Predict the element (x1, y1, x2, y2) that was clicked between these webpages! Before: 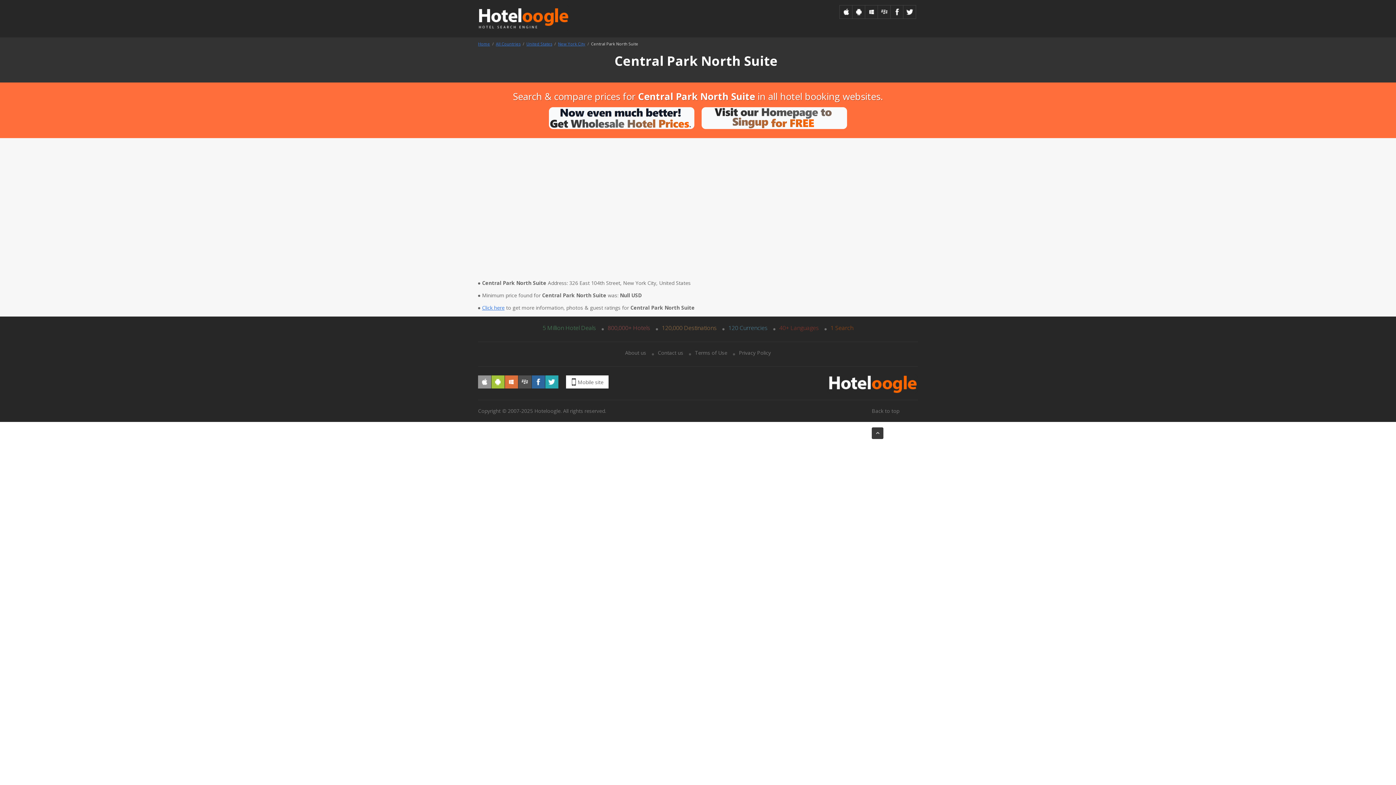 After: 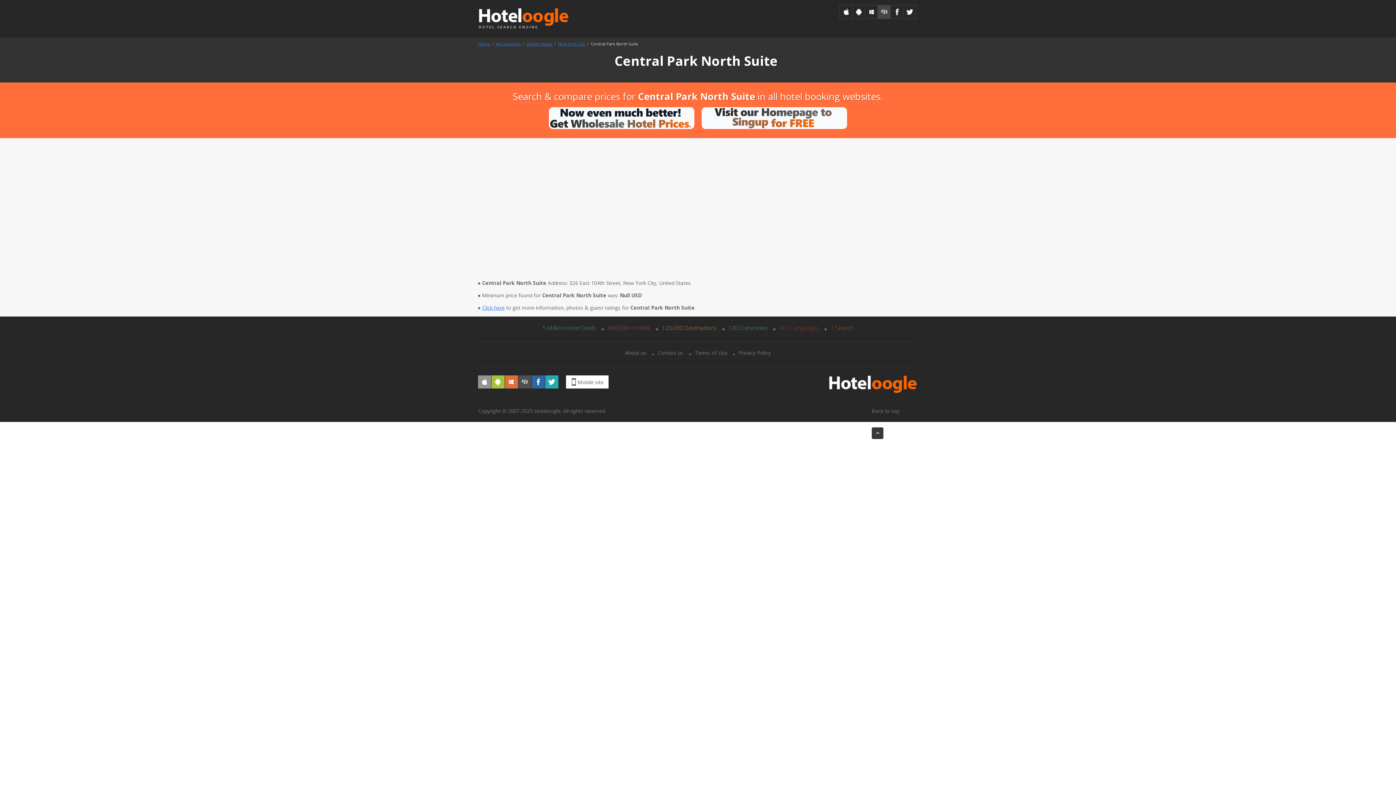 Action: bbox: (878, 5, 891, 18)